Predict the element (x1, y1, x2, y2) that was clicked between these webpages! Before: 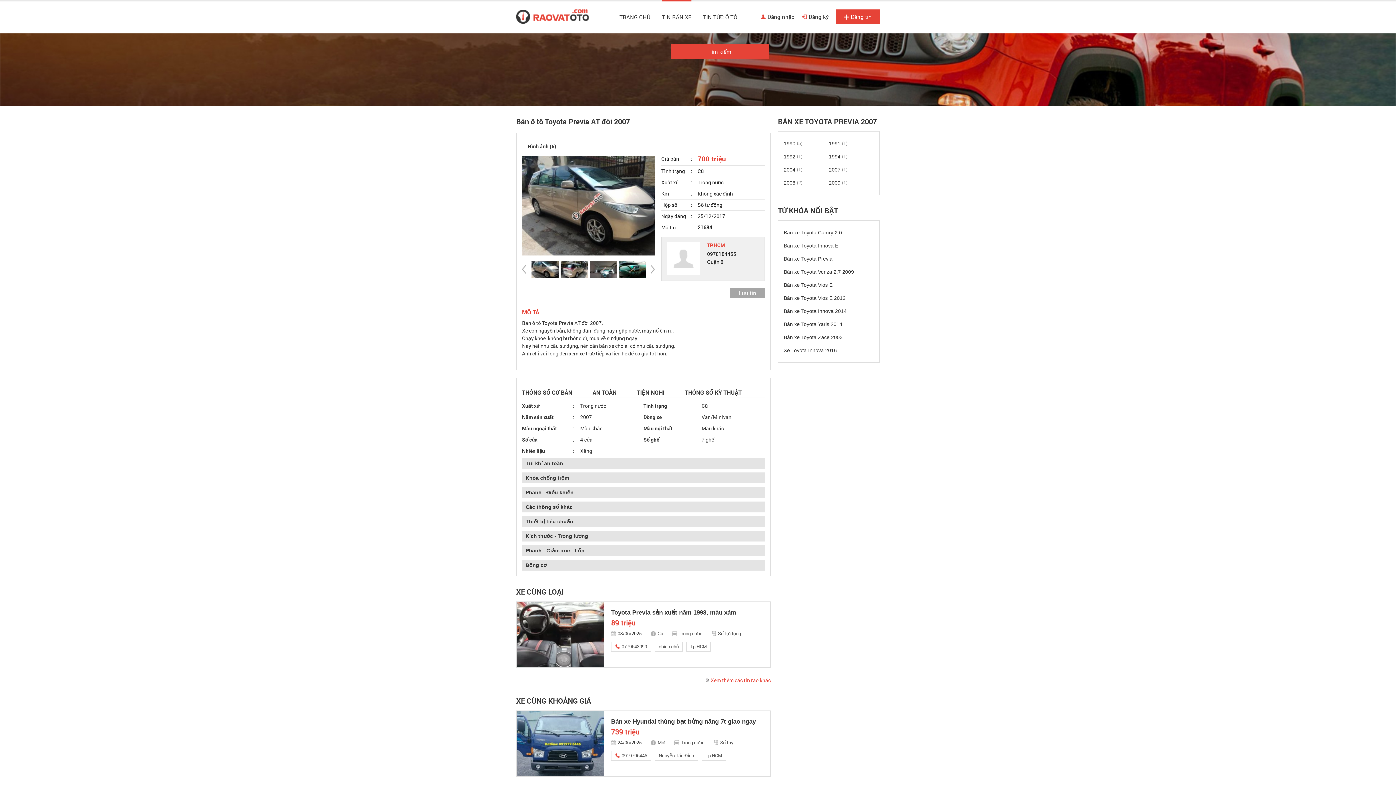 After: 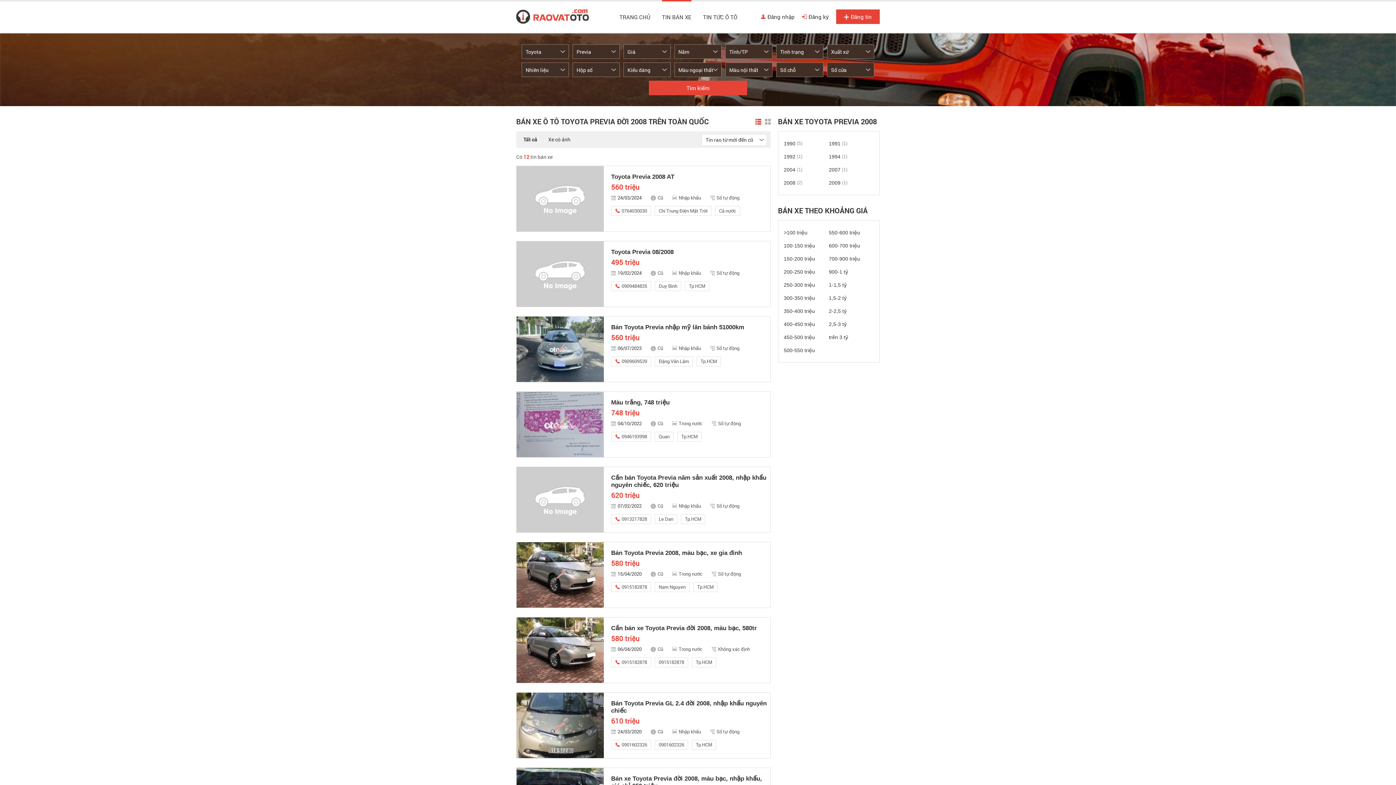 Action: bbox: (784, 176, 802, 189) label: 2008 (2)